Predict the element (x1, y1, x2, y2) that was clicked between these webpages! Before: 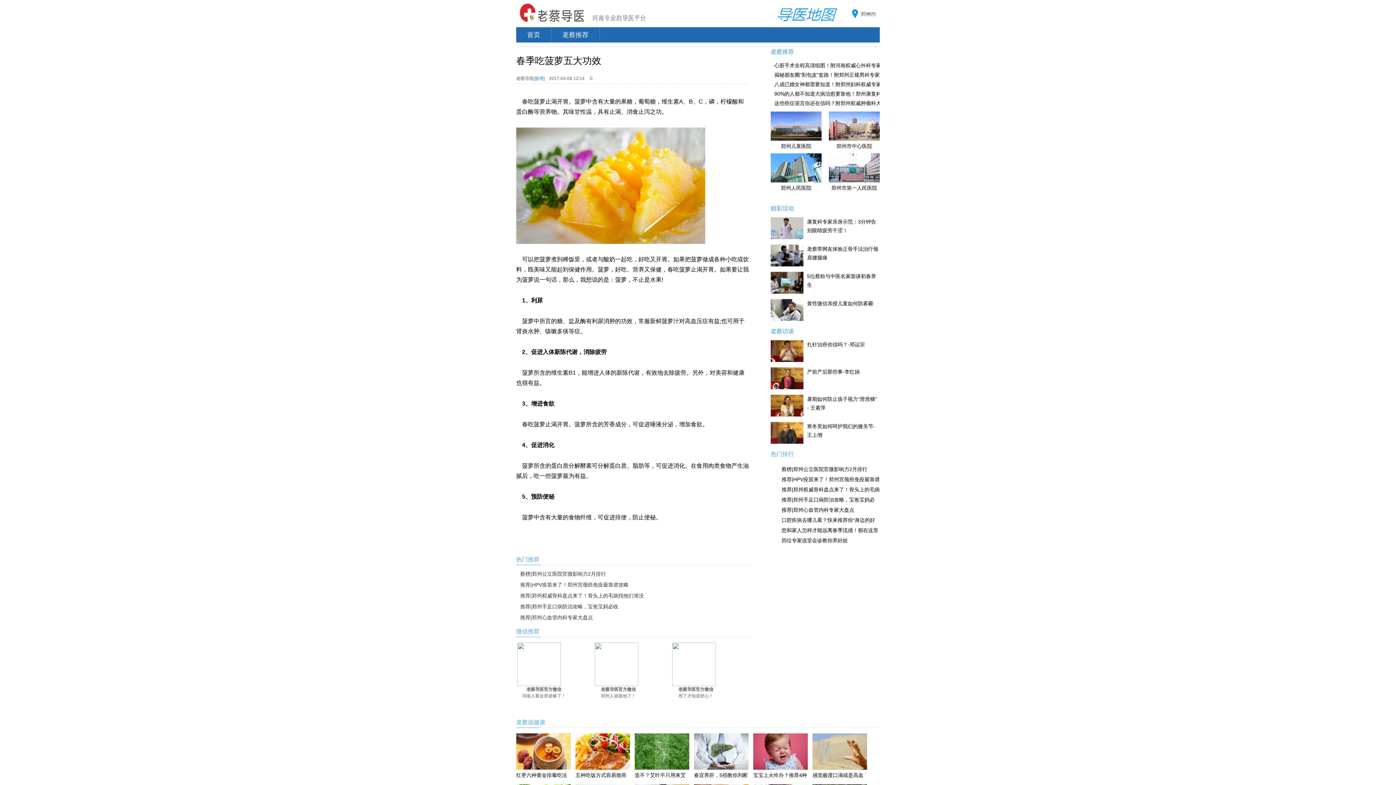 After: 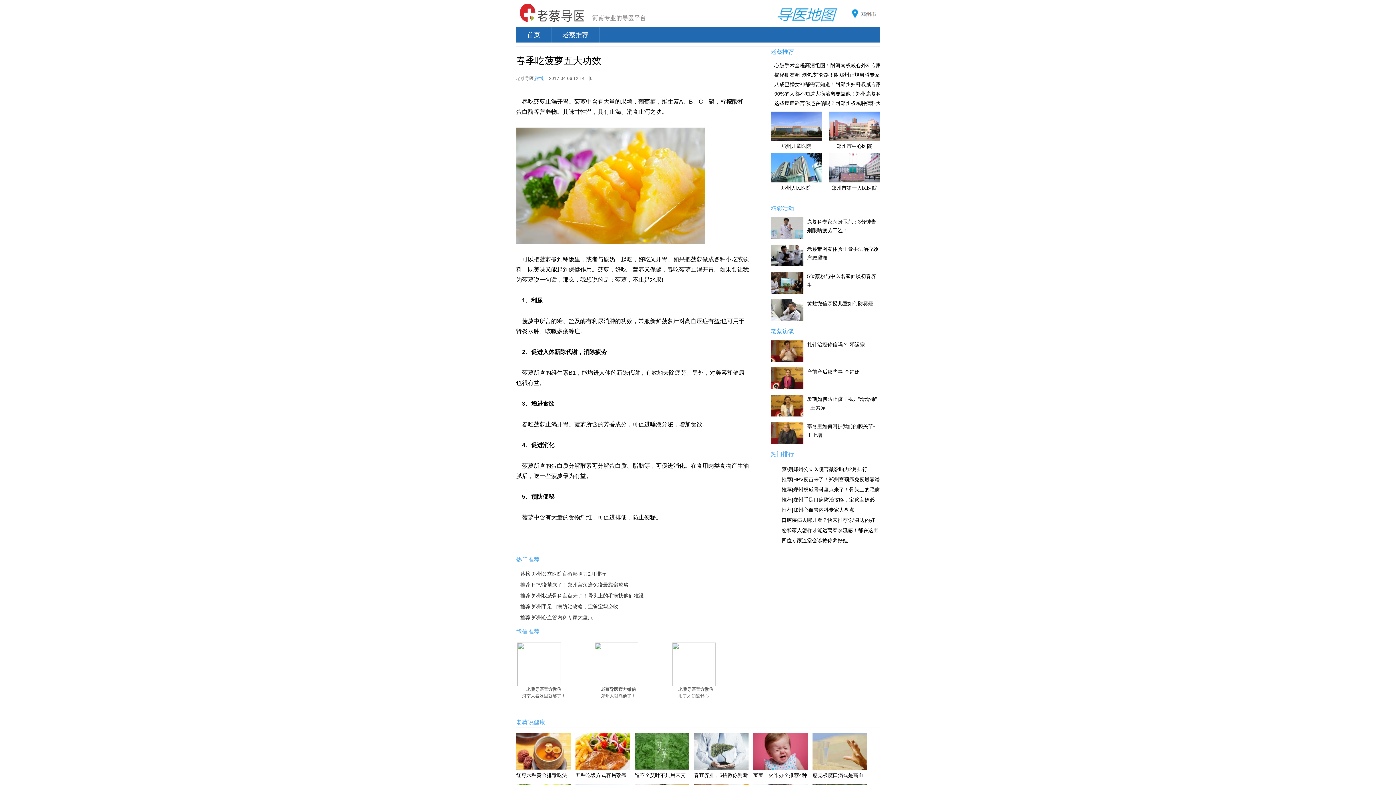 Action: bbox: (770, 437, 803, 442)